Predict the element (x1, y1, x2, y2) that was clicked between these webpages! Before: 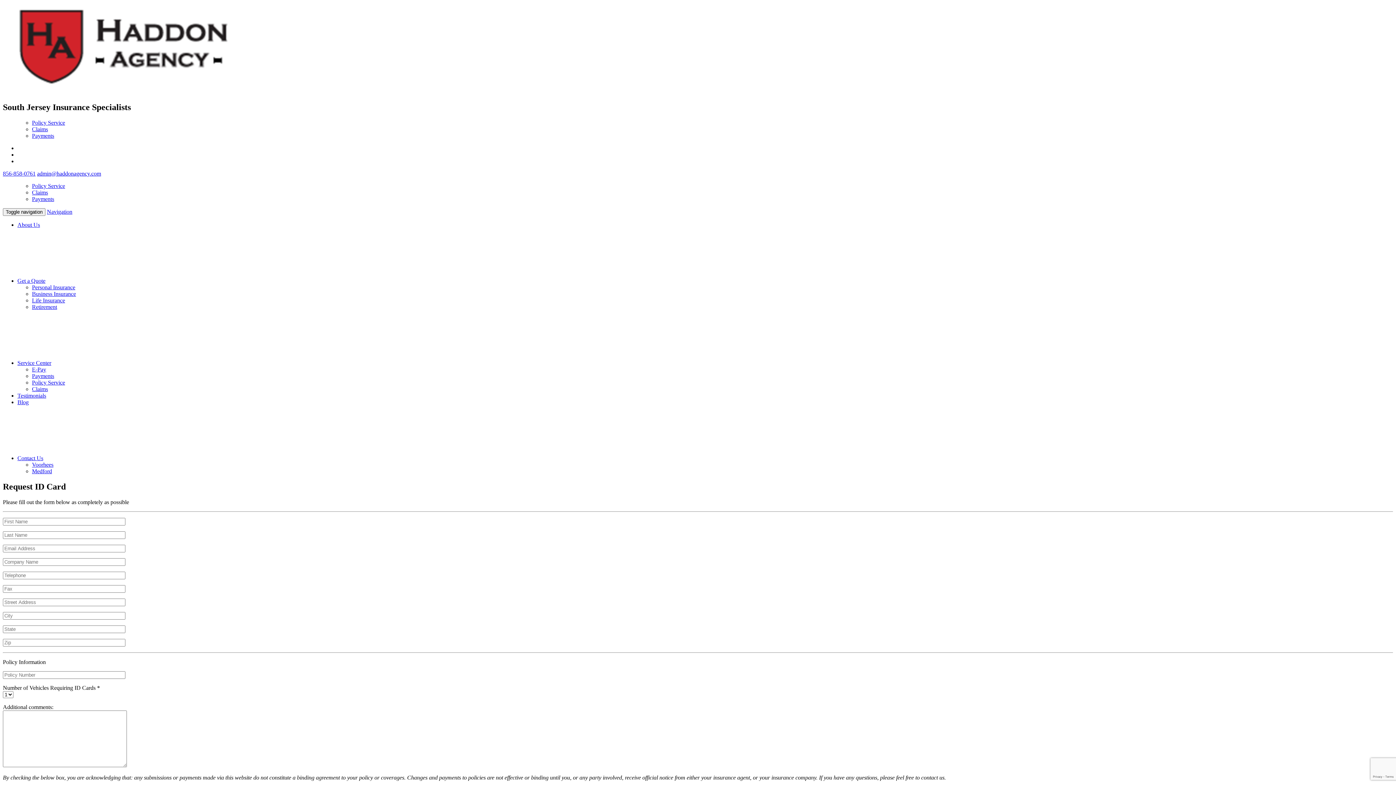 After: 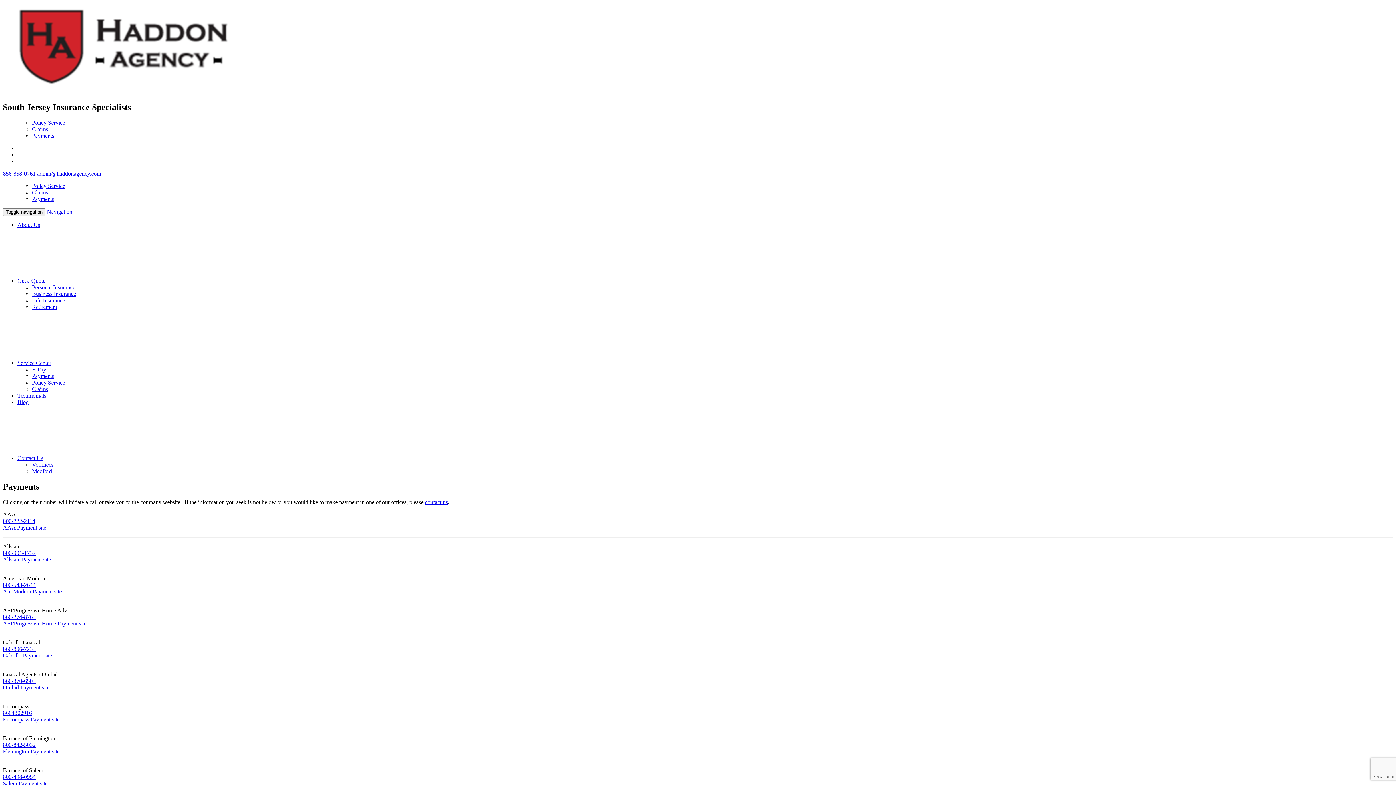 Action: label: Payments bbox: (32, 132, 54, 138)